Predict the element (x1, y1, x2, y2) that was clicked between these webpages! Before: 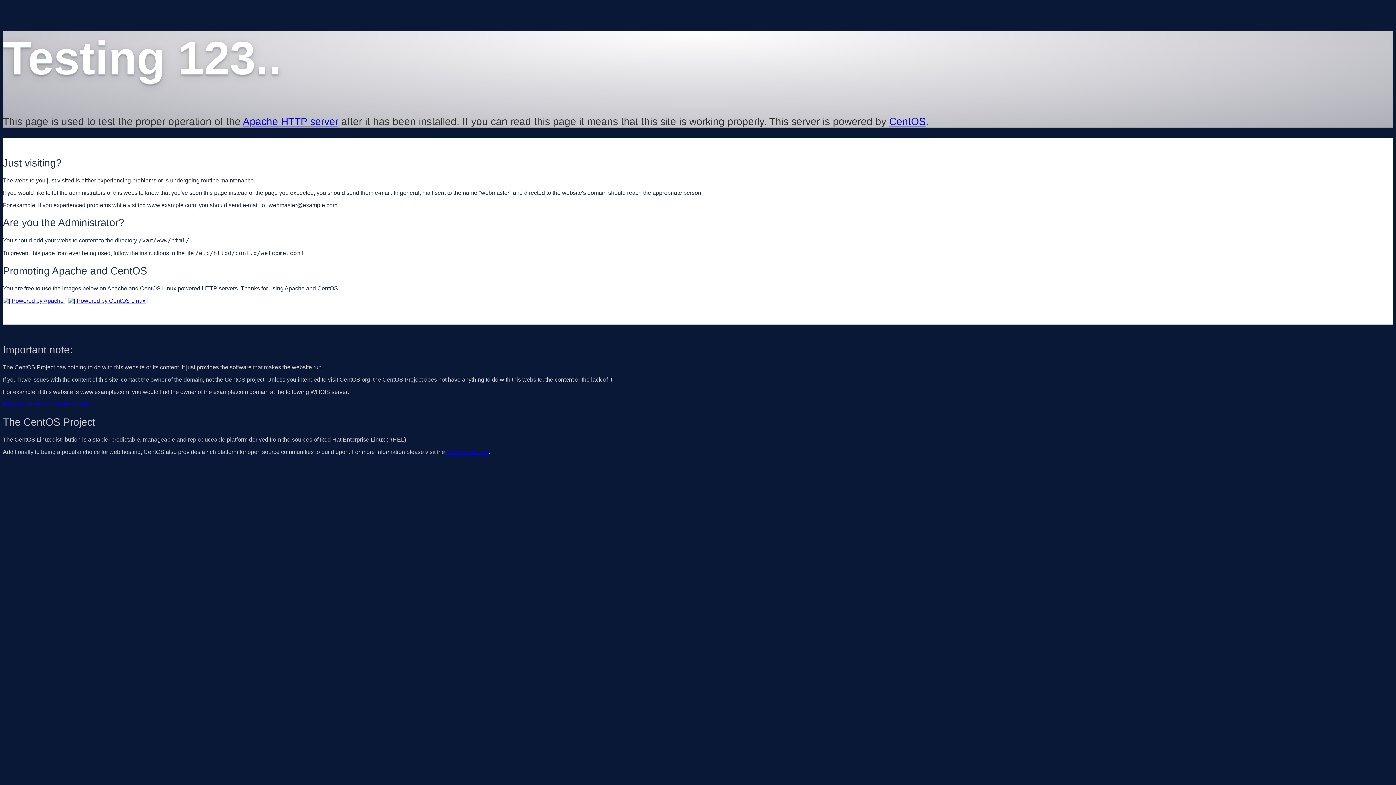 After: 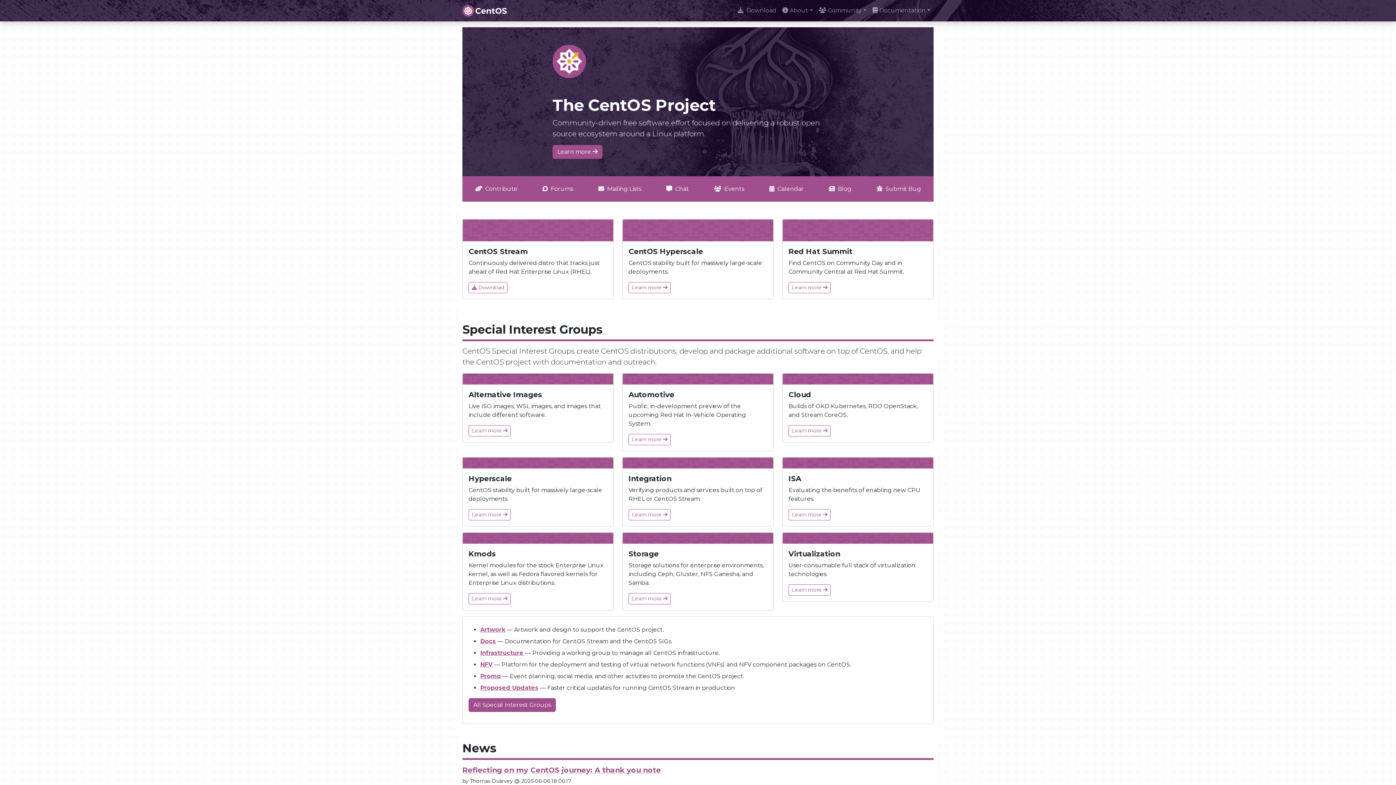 Action: bbox: (68, 297, 148, 303)